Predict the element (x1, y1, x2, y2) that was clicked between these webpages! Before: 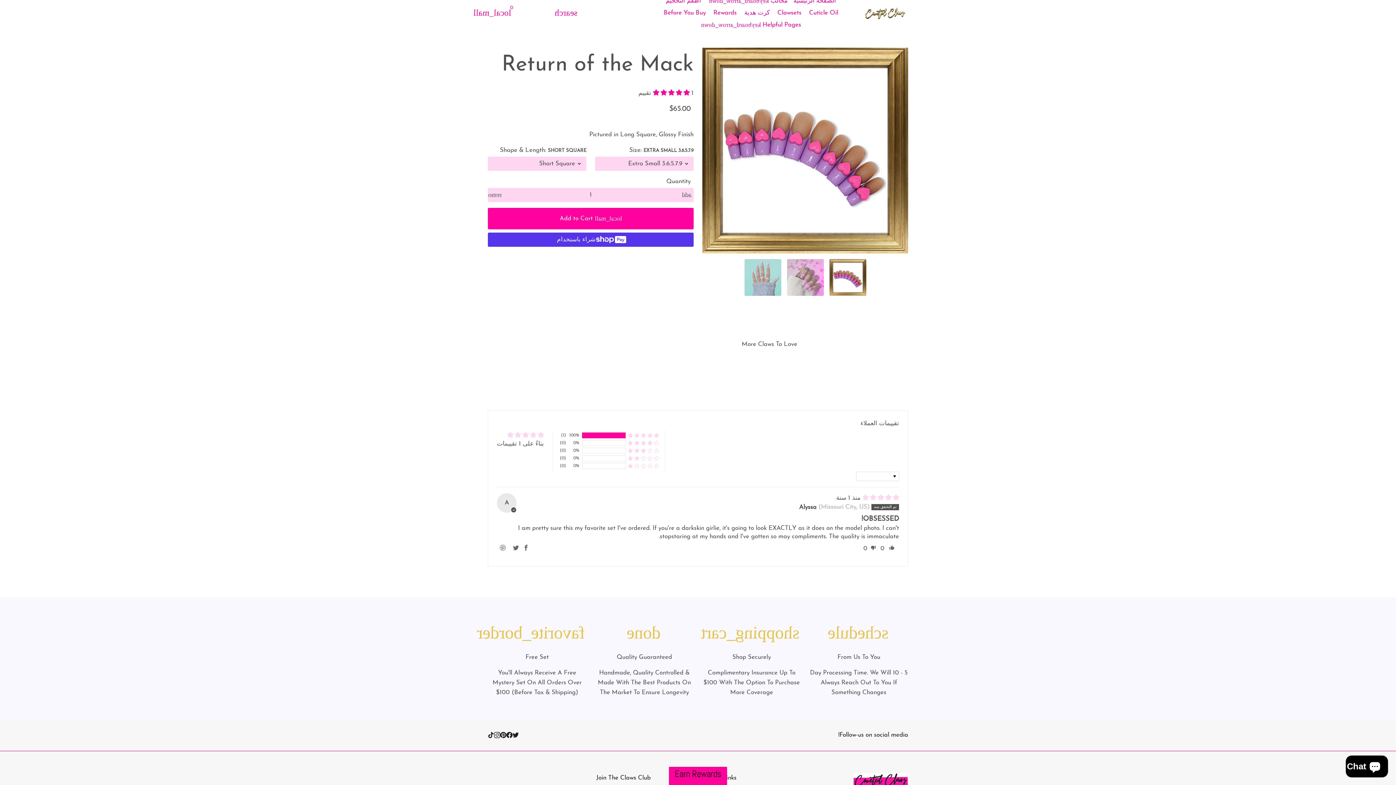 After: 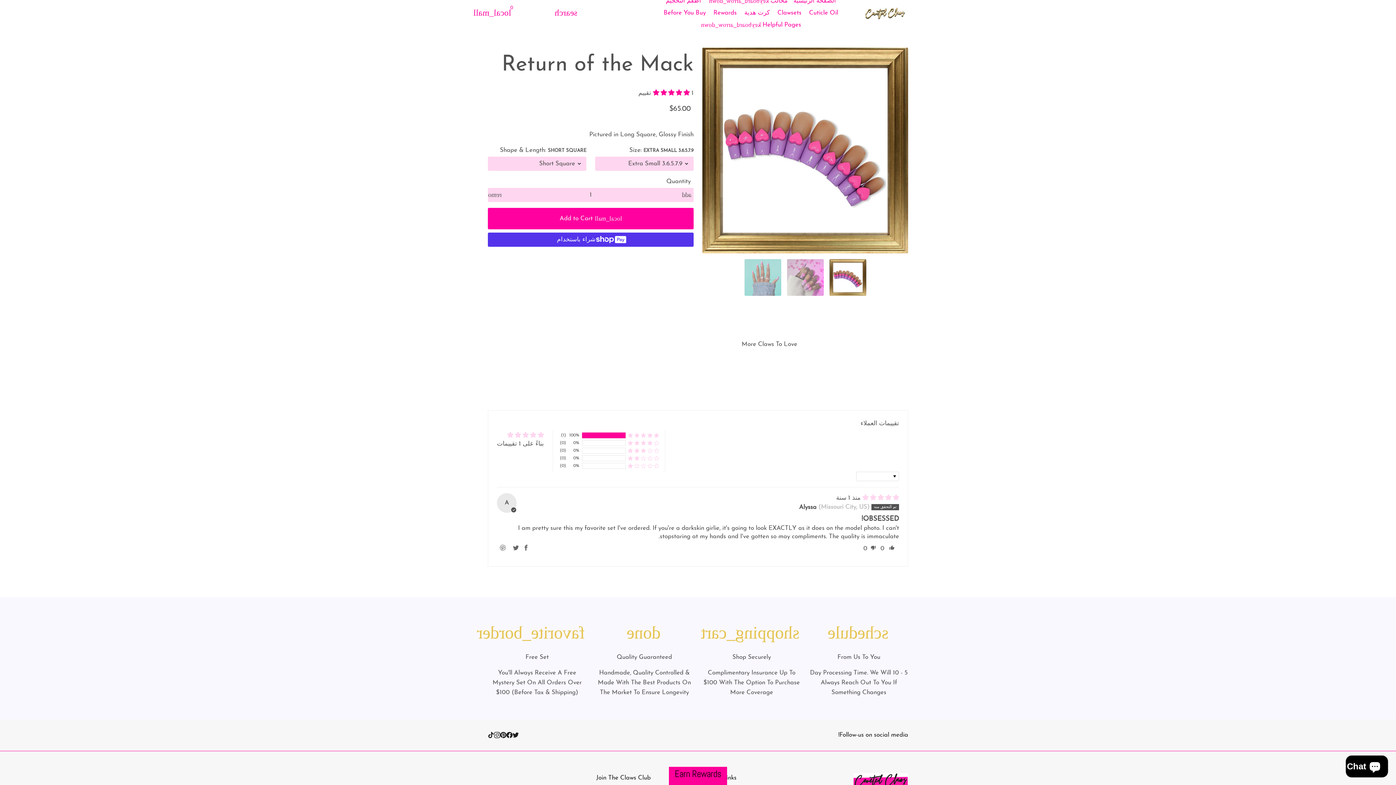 Action: bbox: (506, 732, 512, 738)